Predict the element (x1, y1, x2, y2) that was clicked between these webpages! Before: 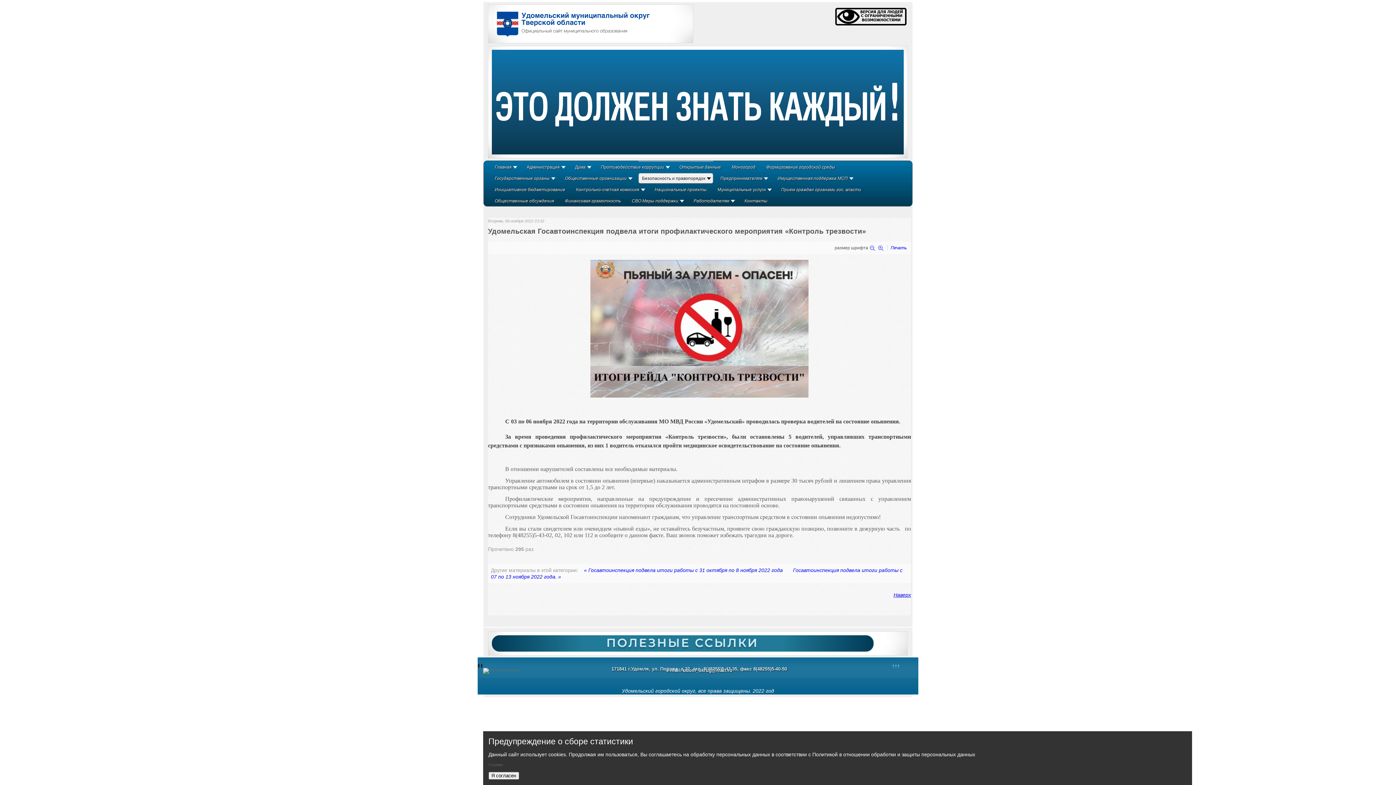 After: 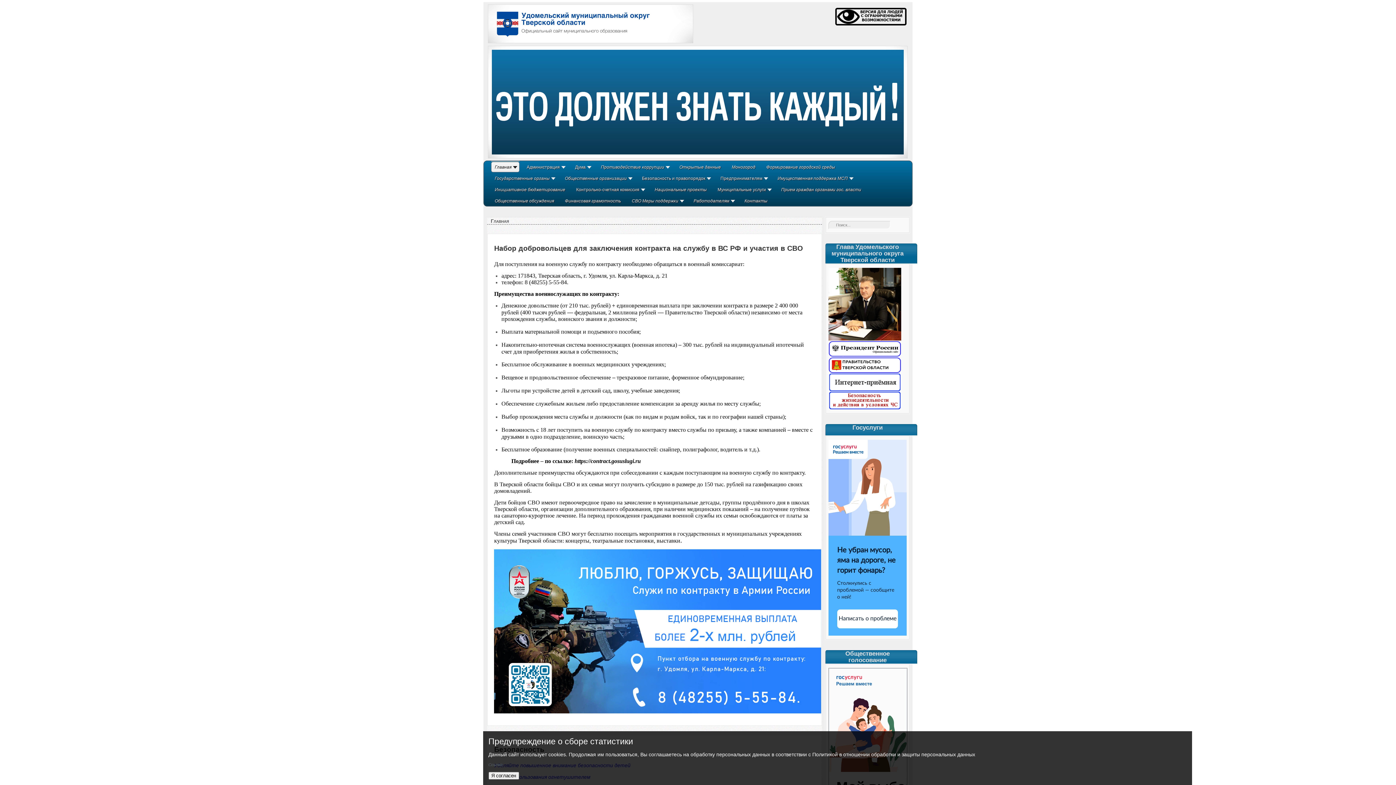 Action: bbox: (491, 34, 661, 40)